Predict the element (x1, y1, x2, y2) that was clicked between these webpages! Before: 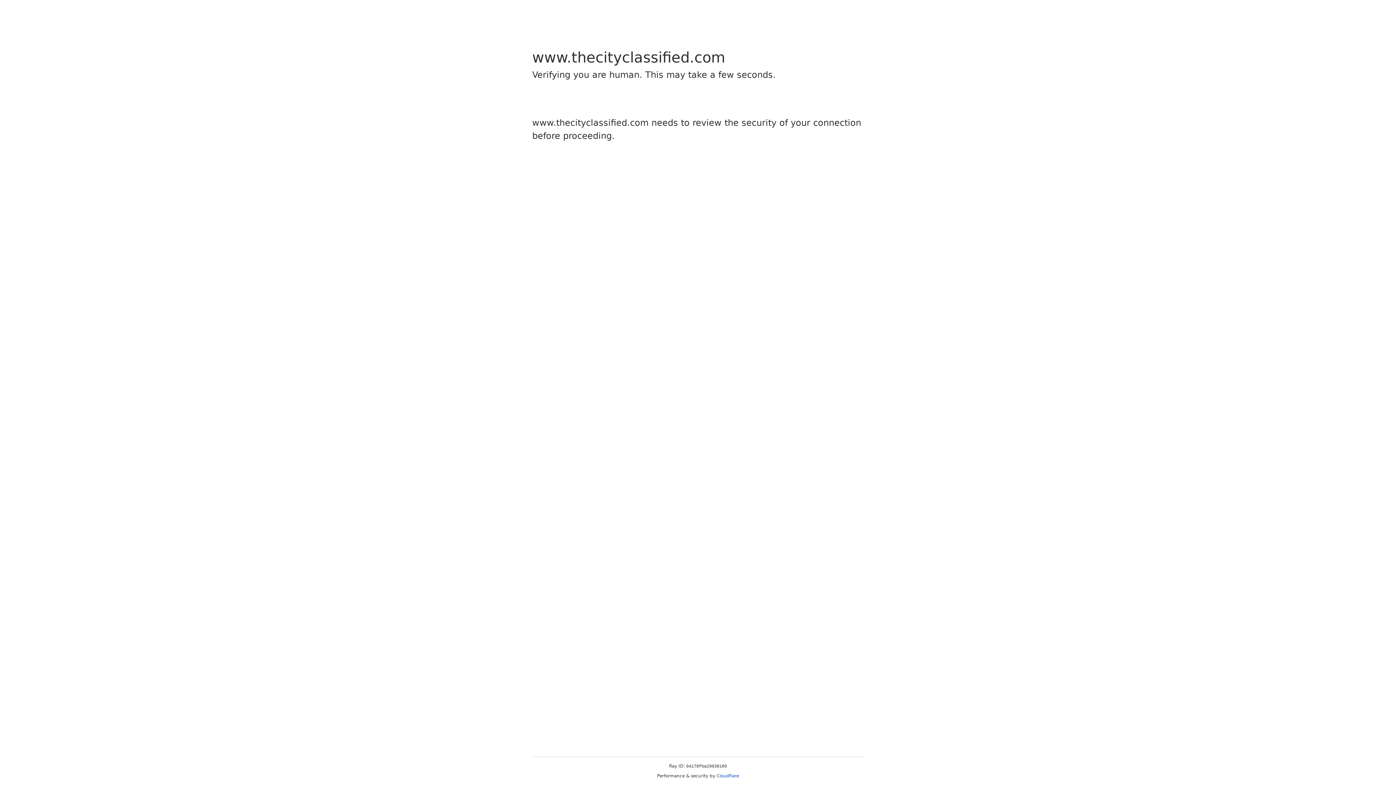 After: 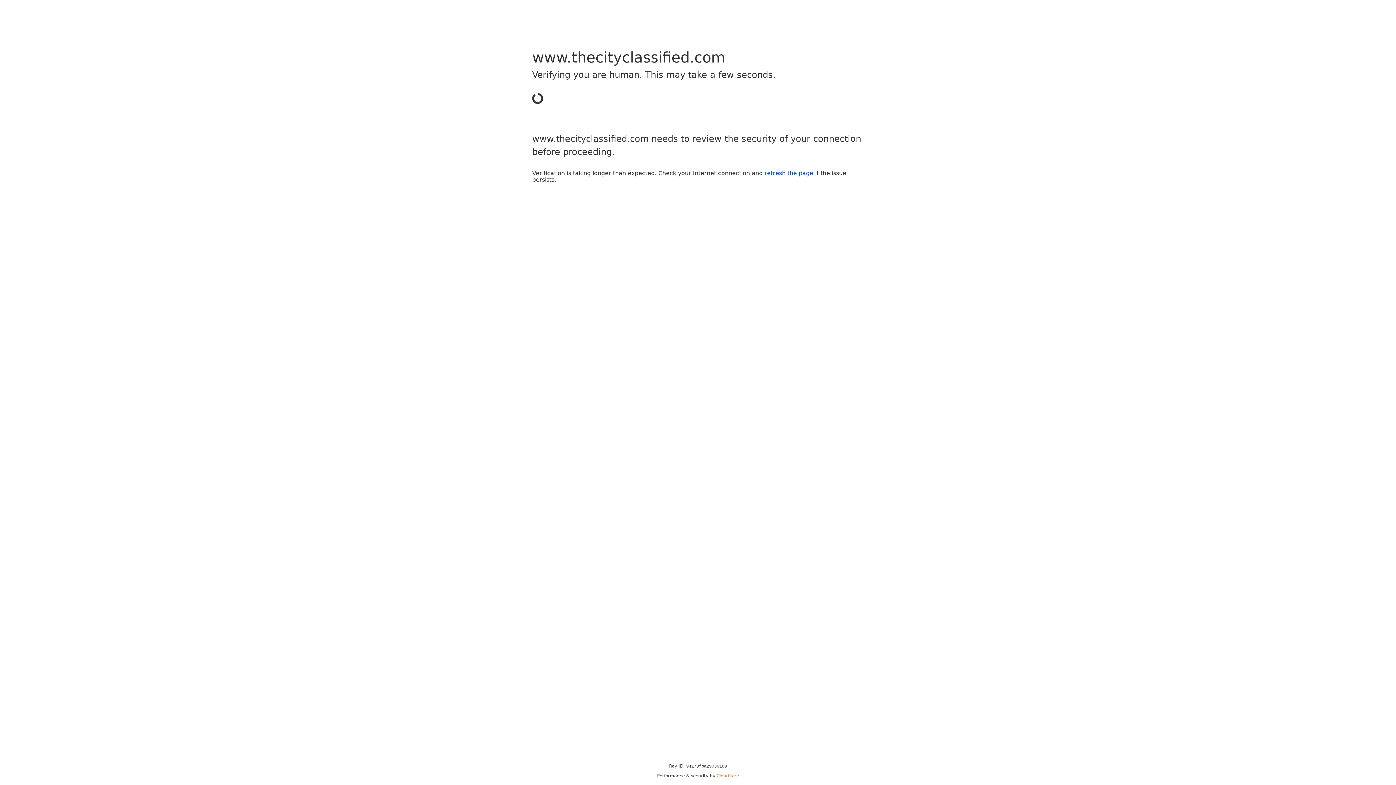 Action: bbox: (716, 773, 739, 778) label: Cloudflare